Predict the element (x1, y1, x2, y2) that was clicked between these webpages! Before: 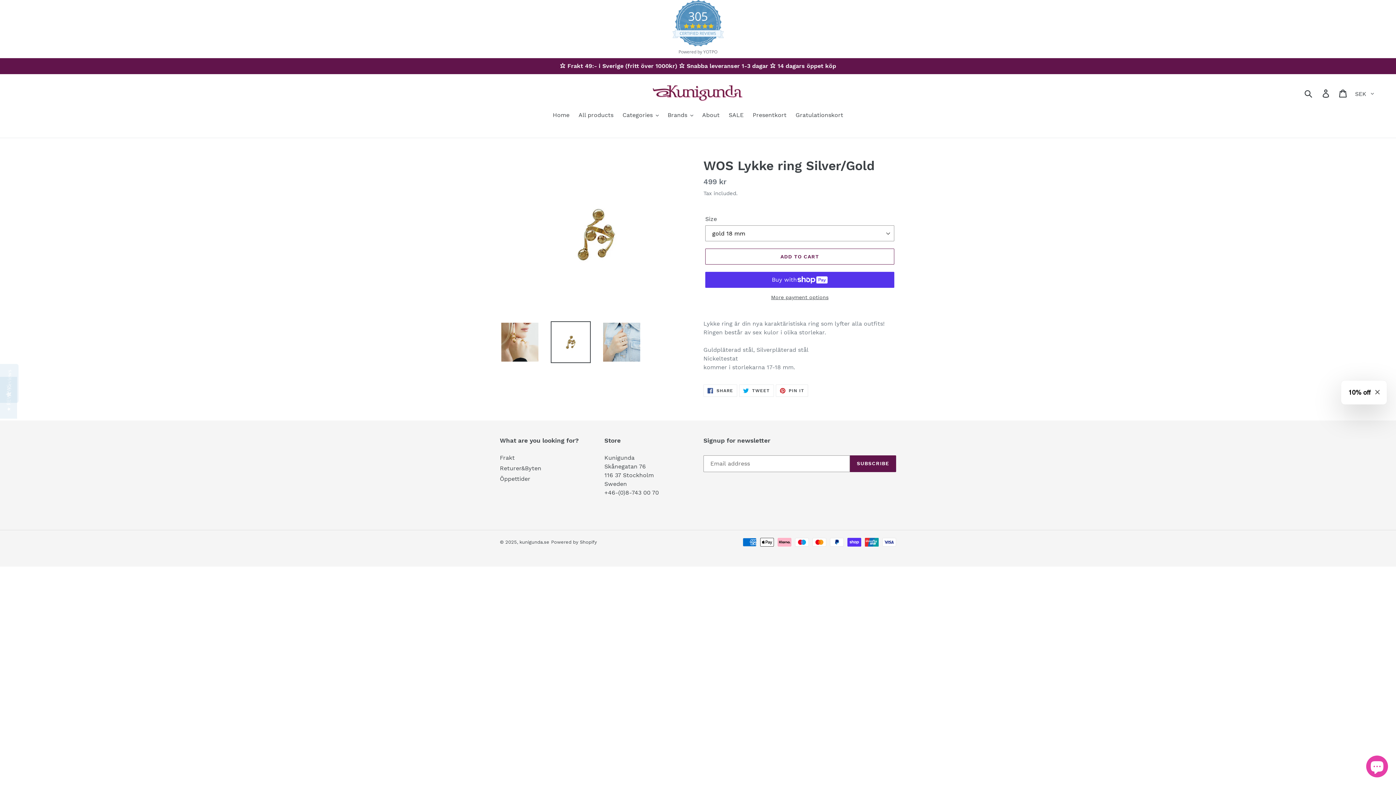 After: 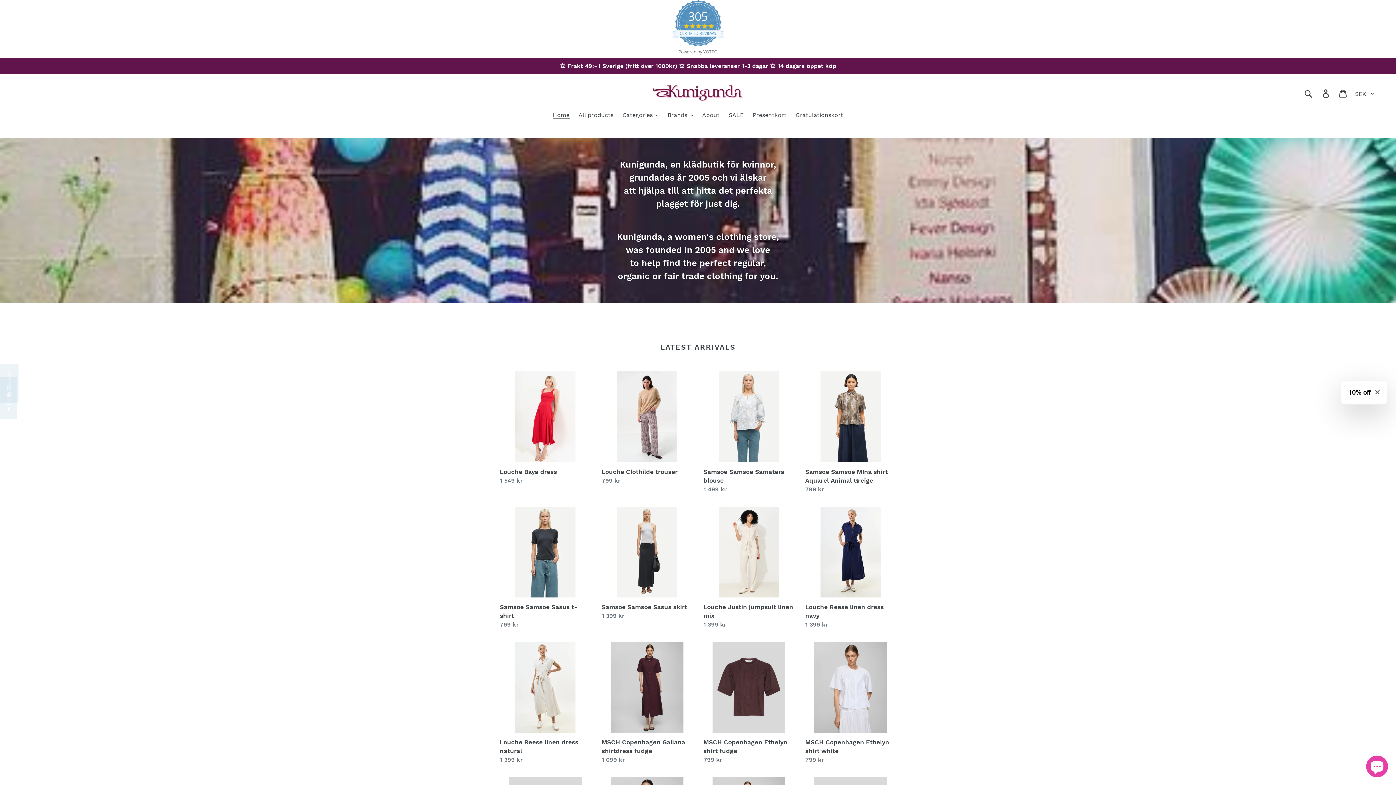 Action: label: kunigunda.se bbox: (519, 539, 549, 544)